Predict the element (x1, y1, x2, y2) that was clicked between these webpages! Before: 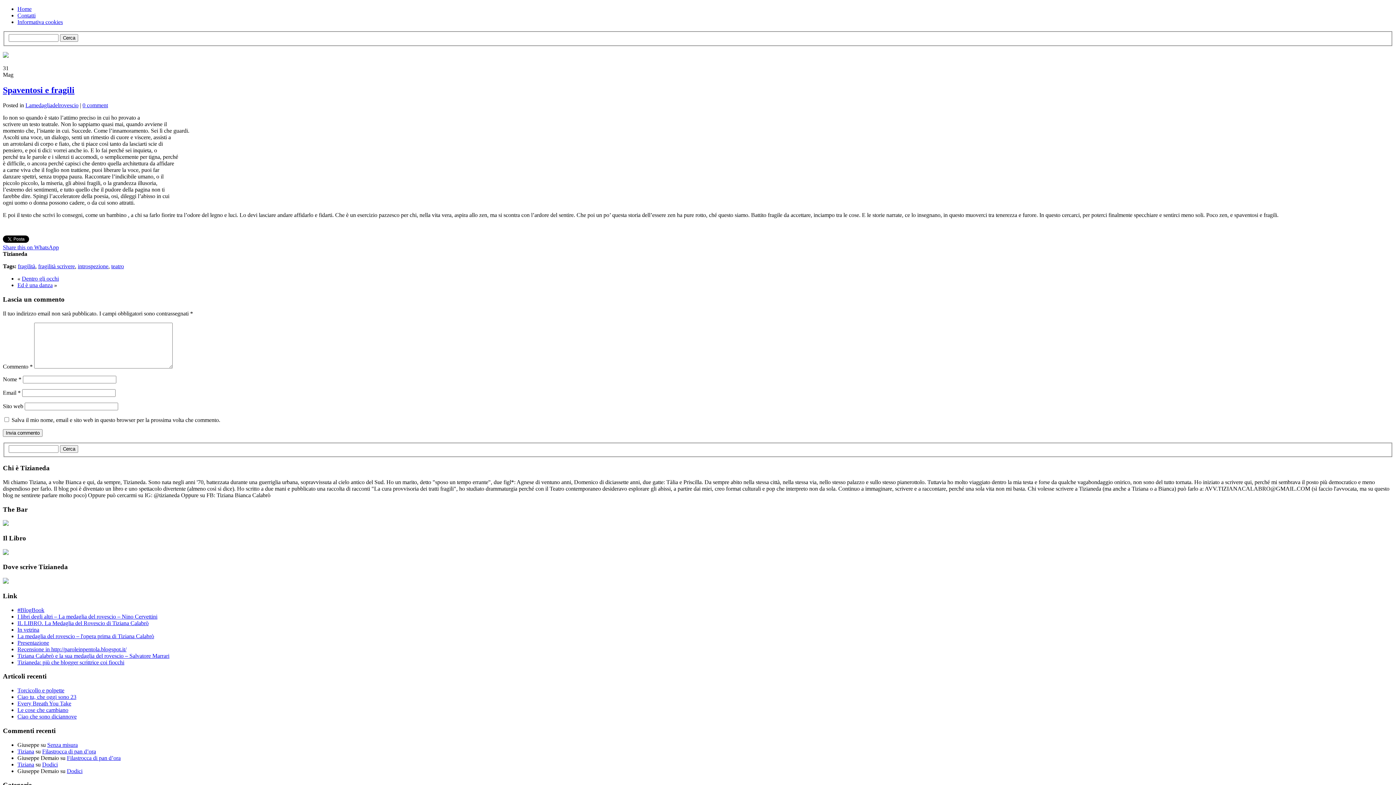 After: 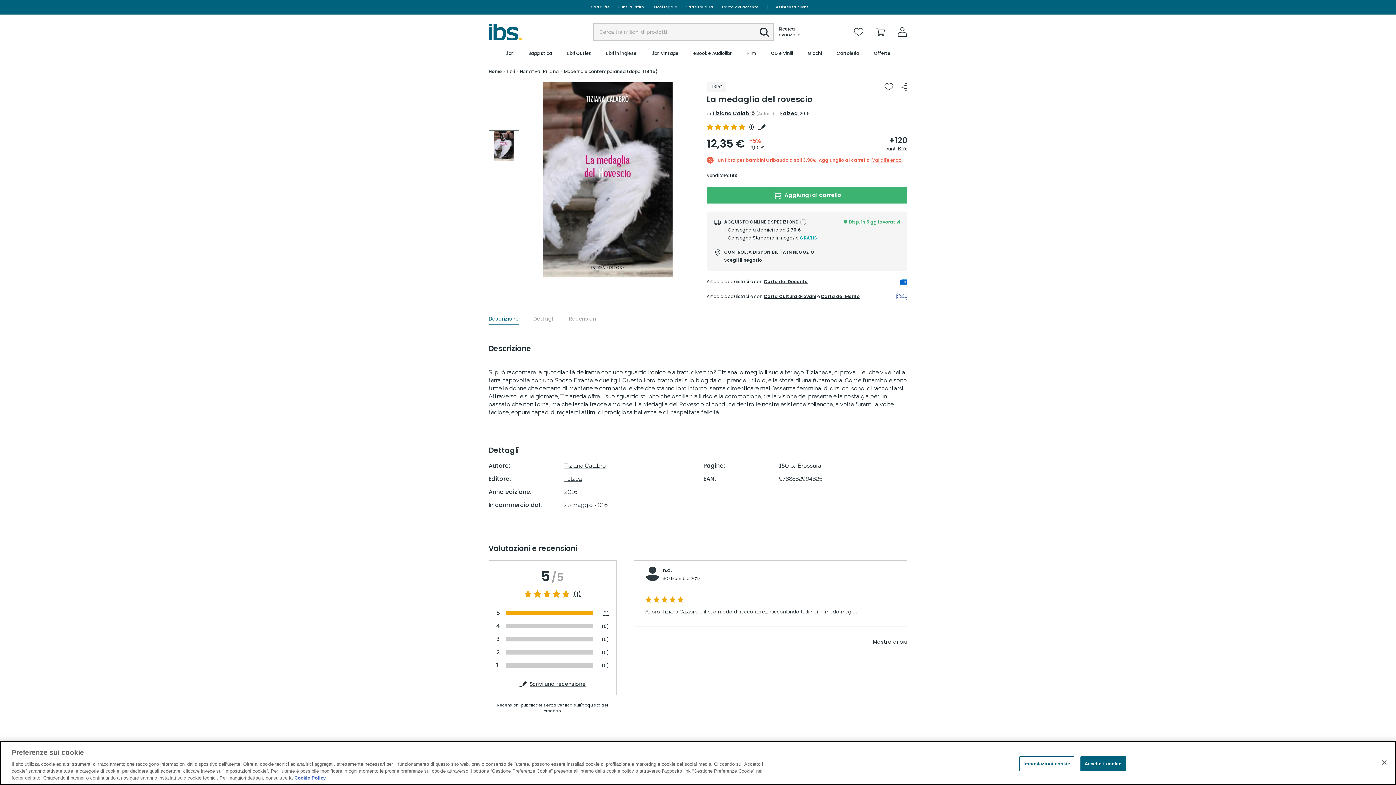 Action: bbox: (2, 550, 8, 556)